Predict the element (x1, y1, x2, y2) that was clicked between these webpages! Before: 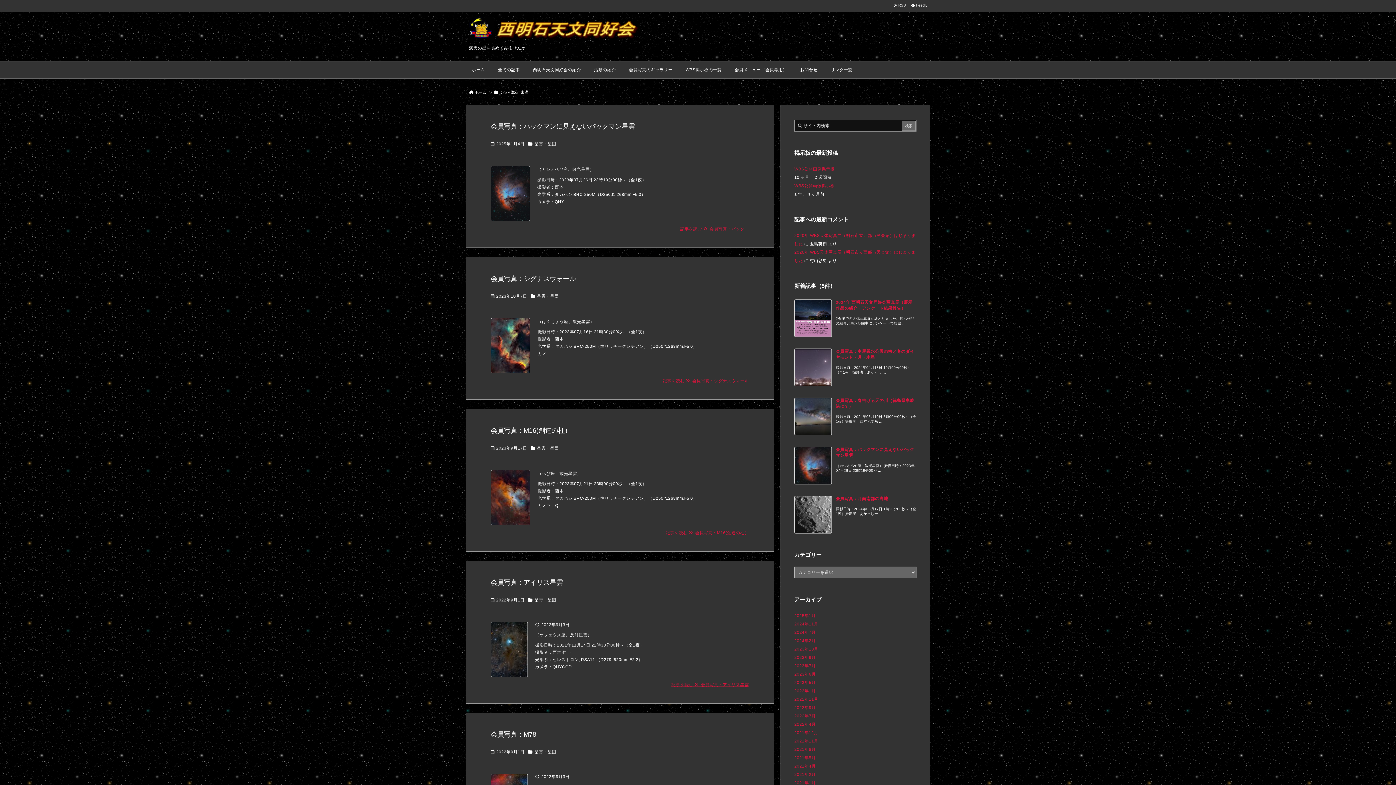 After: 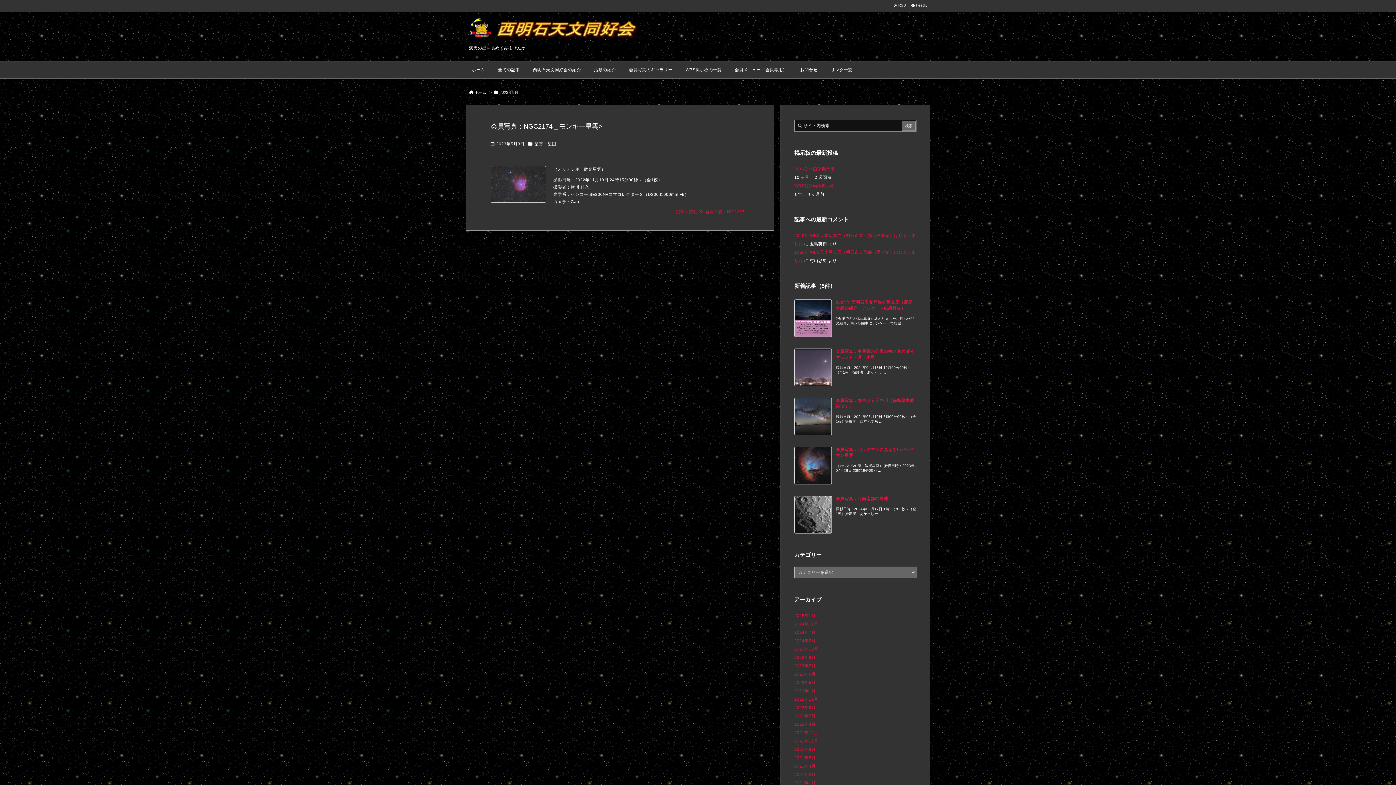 Action: bbox: (794, 680, 816, 685) label: 2023年5月